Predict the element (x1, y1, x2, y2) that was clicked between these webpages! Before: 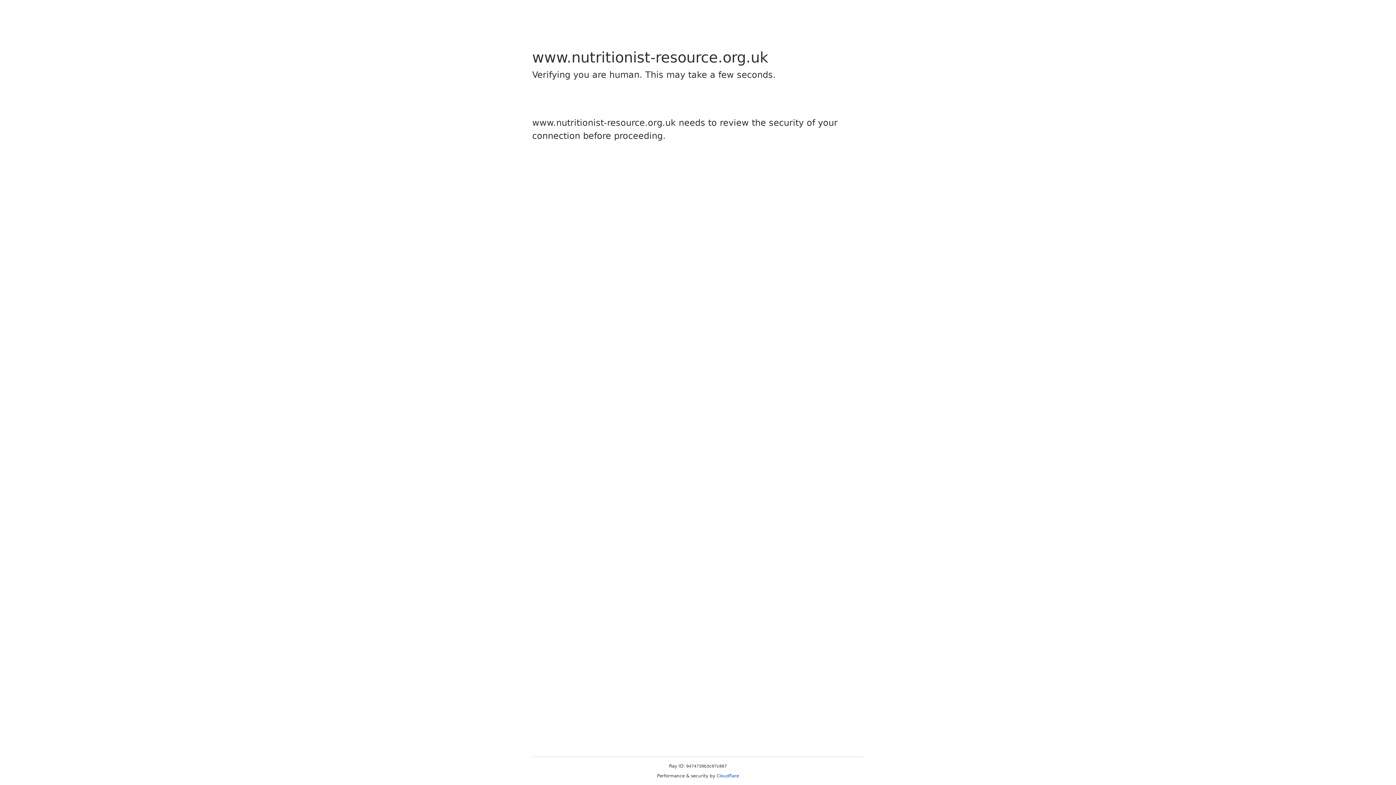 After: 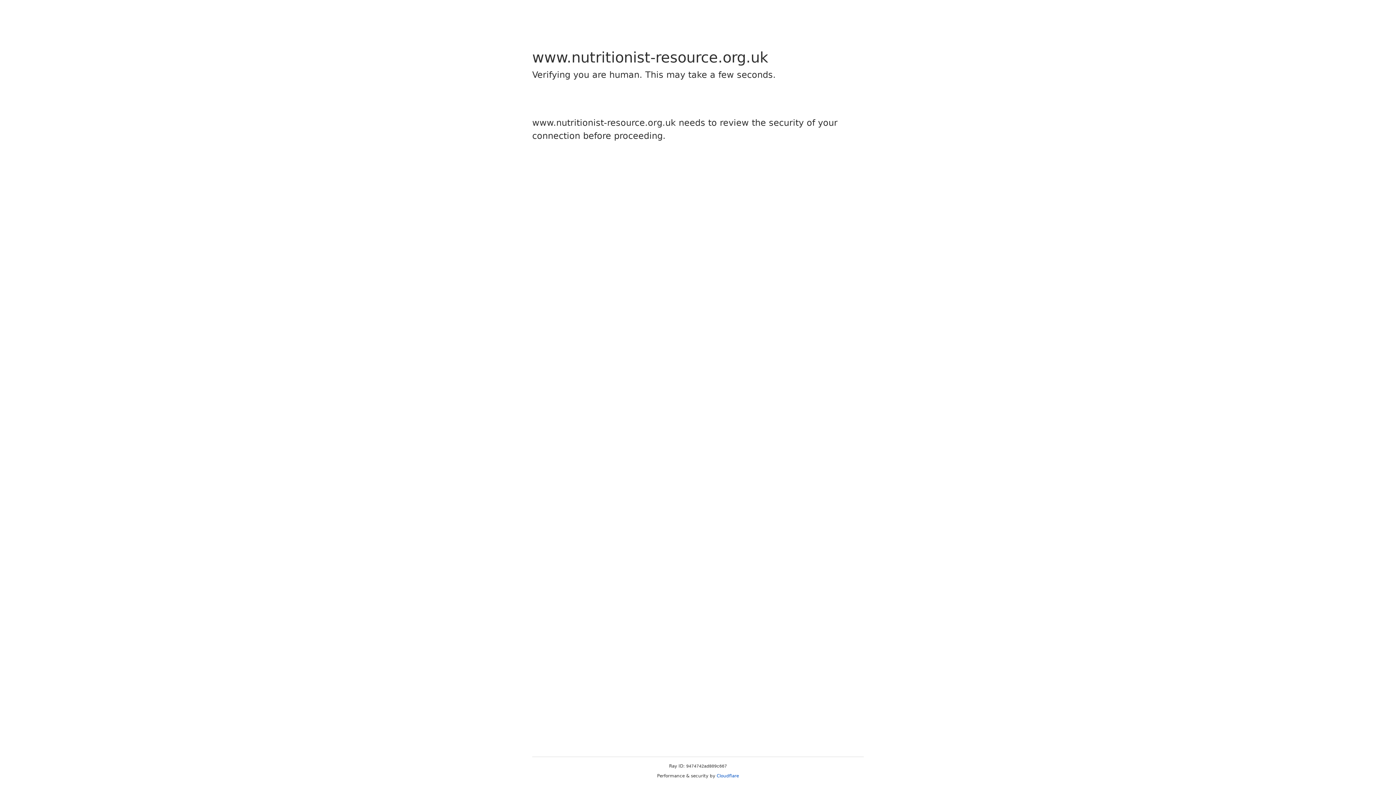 Action: label: Cloudflare bbox: (716, 773, 739, 778)